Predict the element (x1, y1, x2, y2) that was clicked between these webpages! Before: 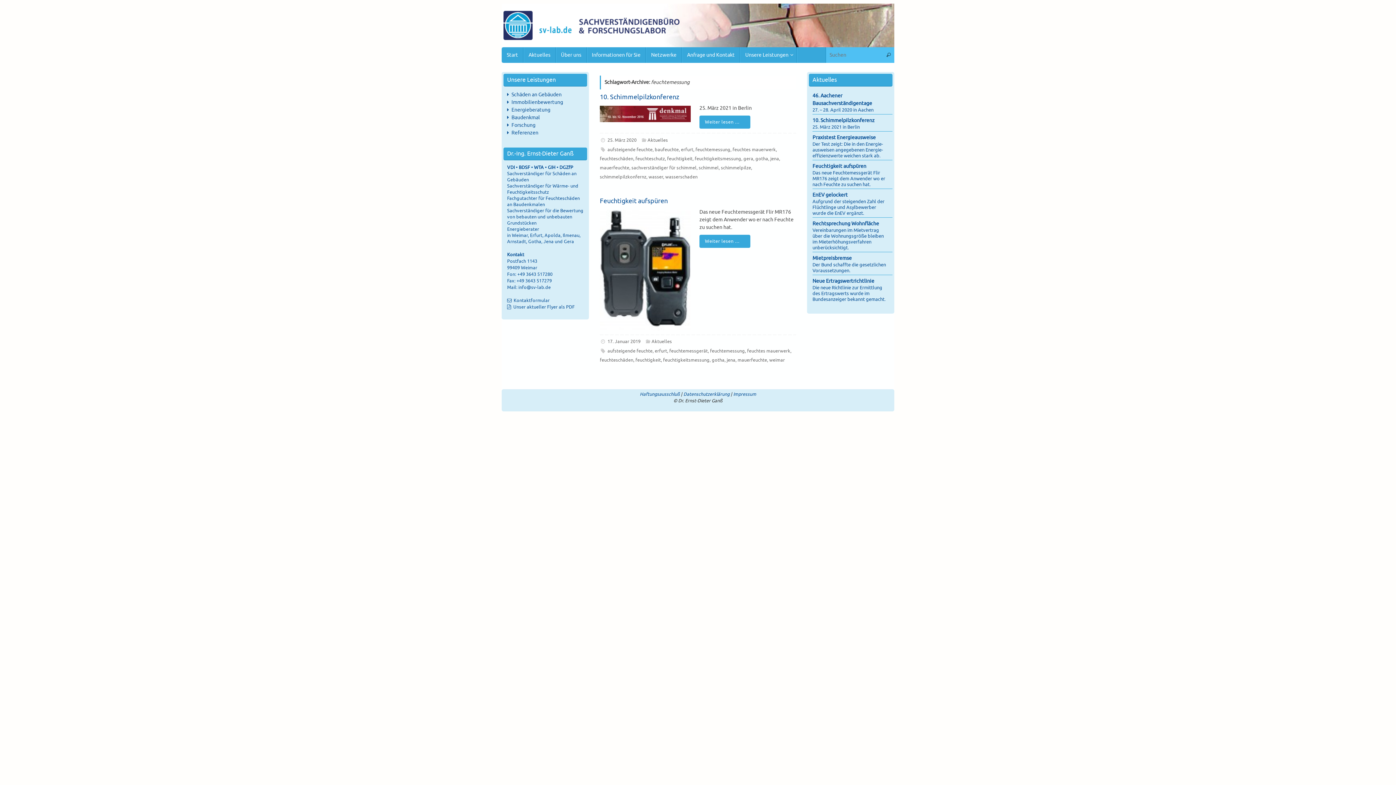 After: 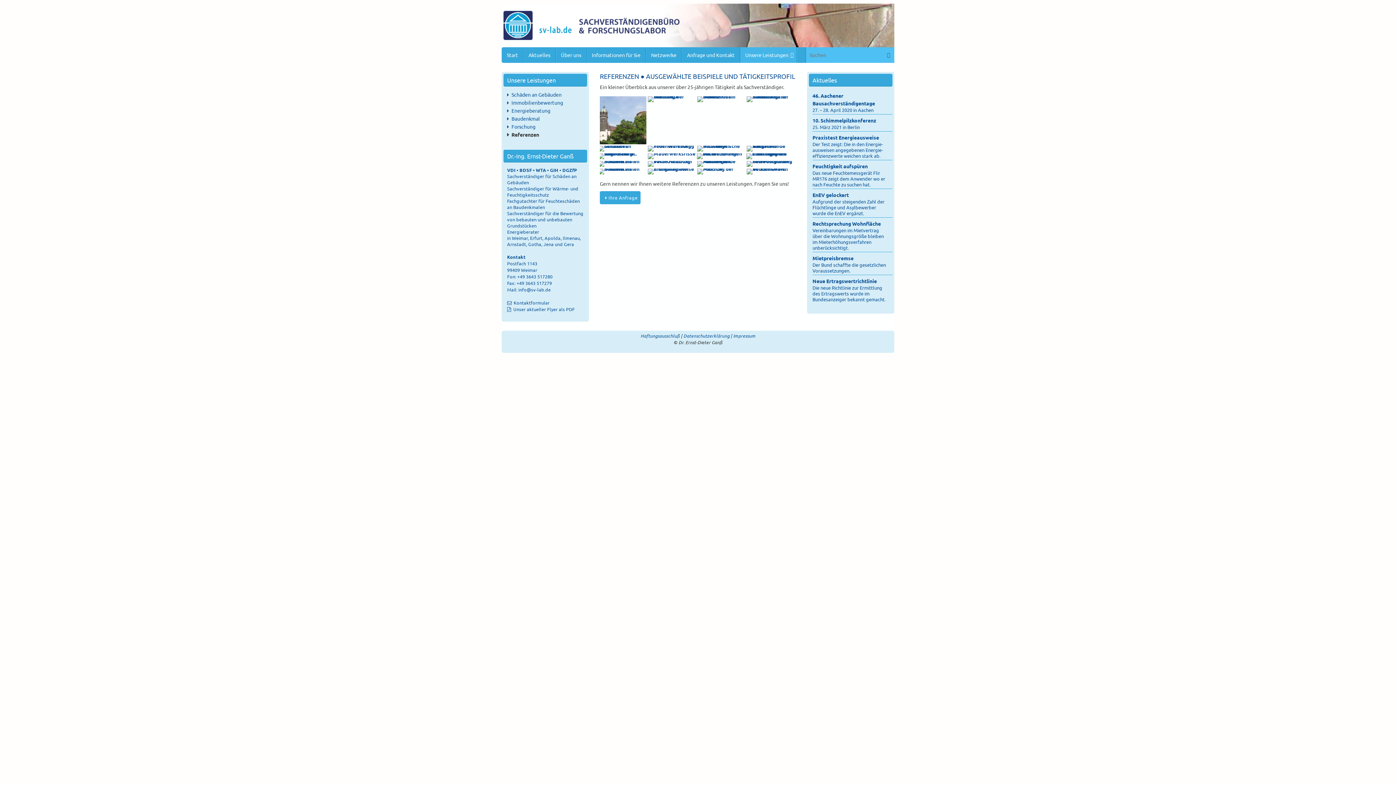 Action: bbox: (507, 129, 538, 136) label: Referenzen